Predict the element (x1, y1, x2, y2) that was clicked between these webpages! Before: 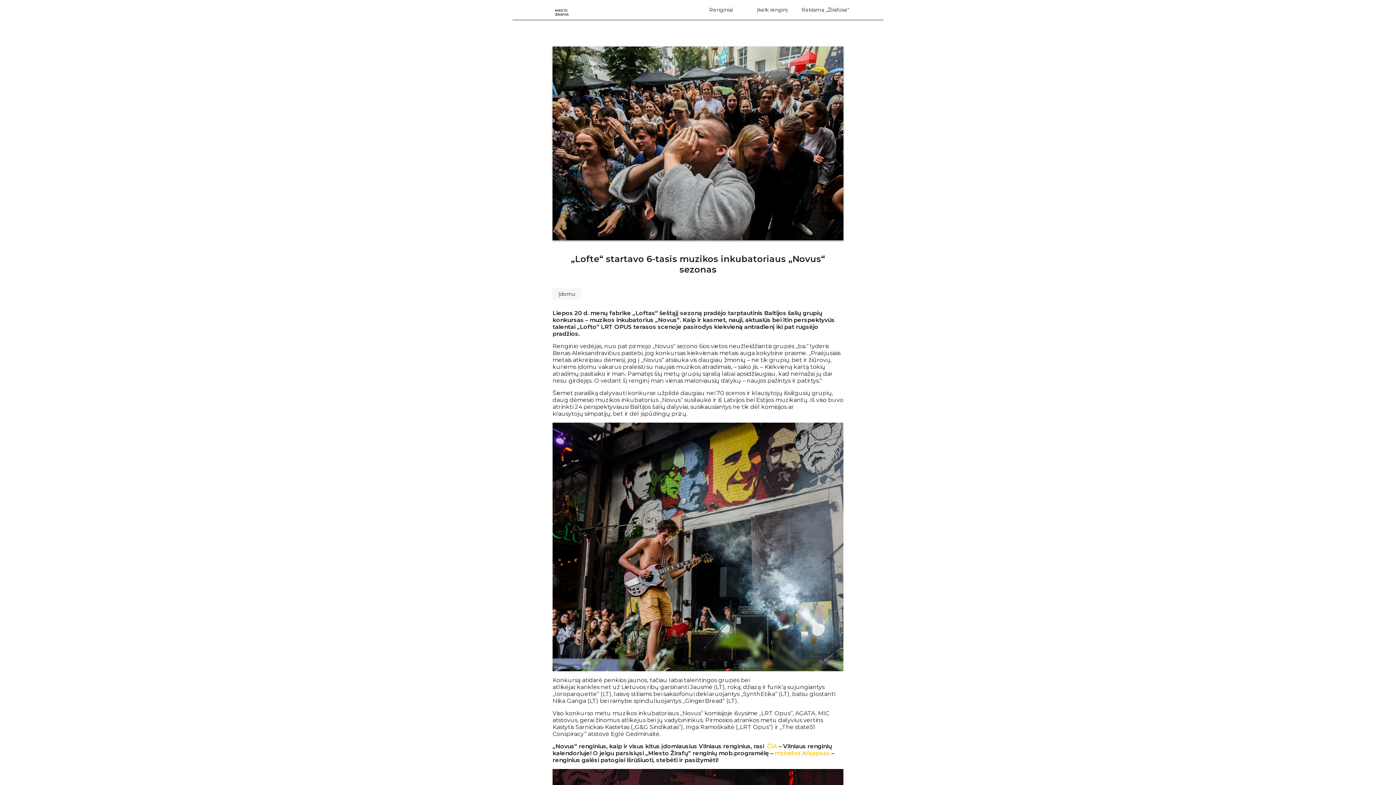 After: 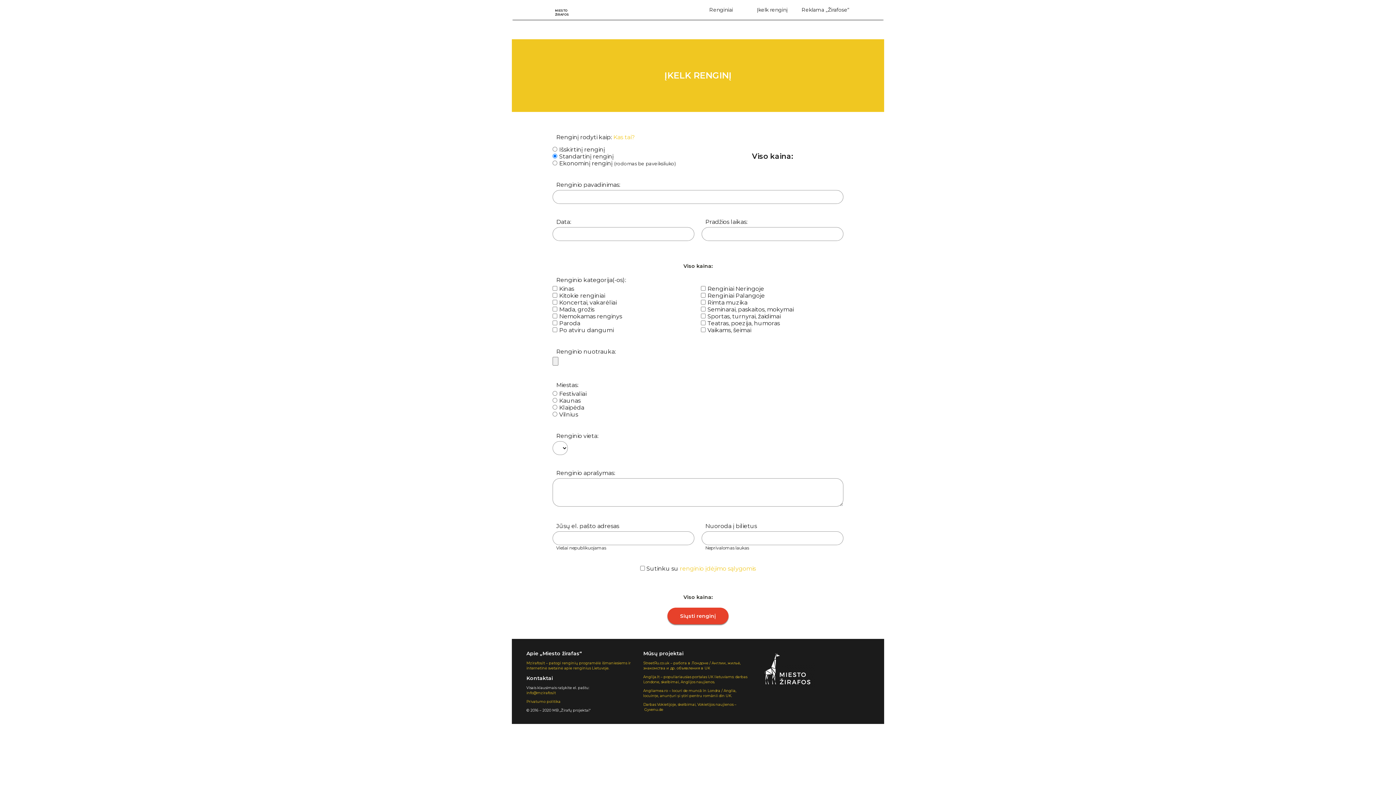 Action: label: Įkelk renginį bbox: (746, 0, 788, 19)